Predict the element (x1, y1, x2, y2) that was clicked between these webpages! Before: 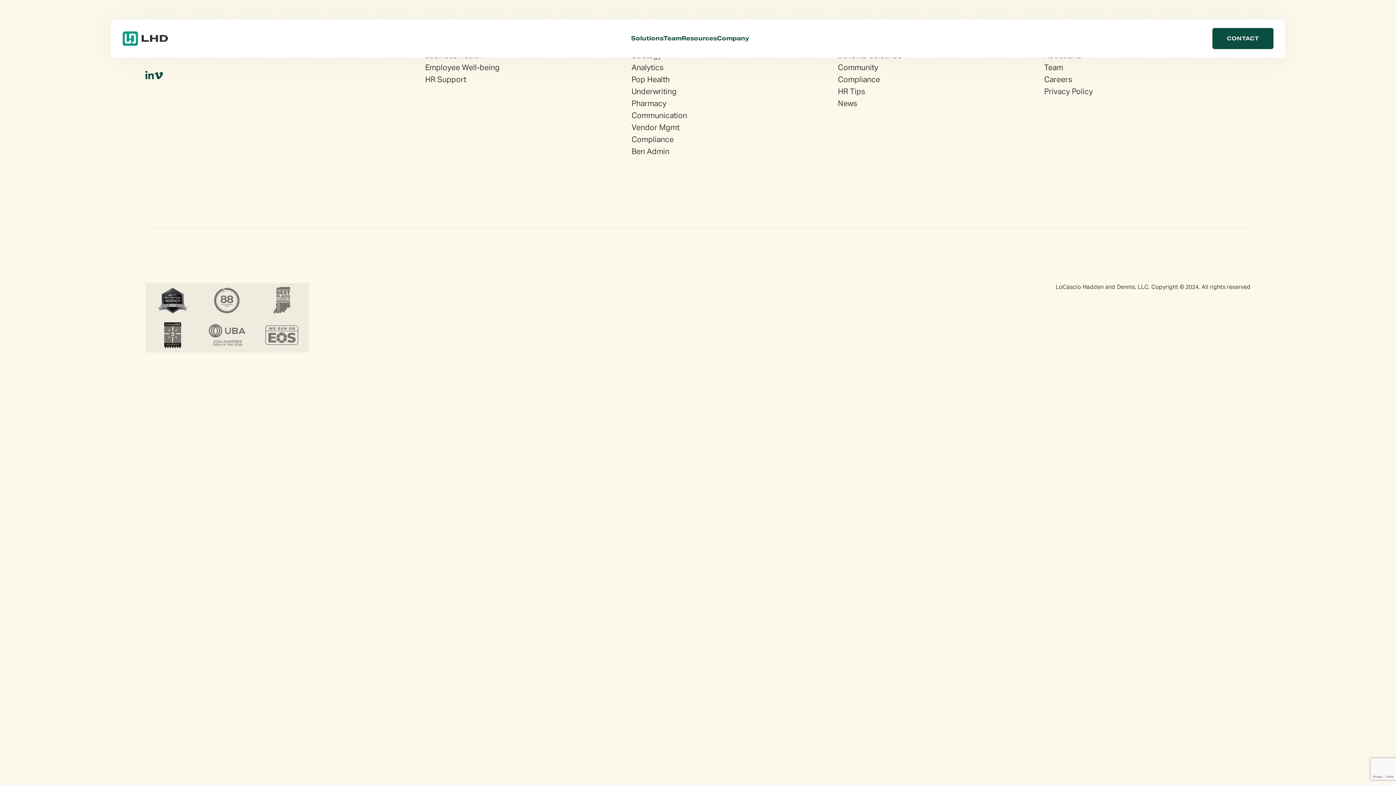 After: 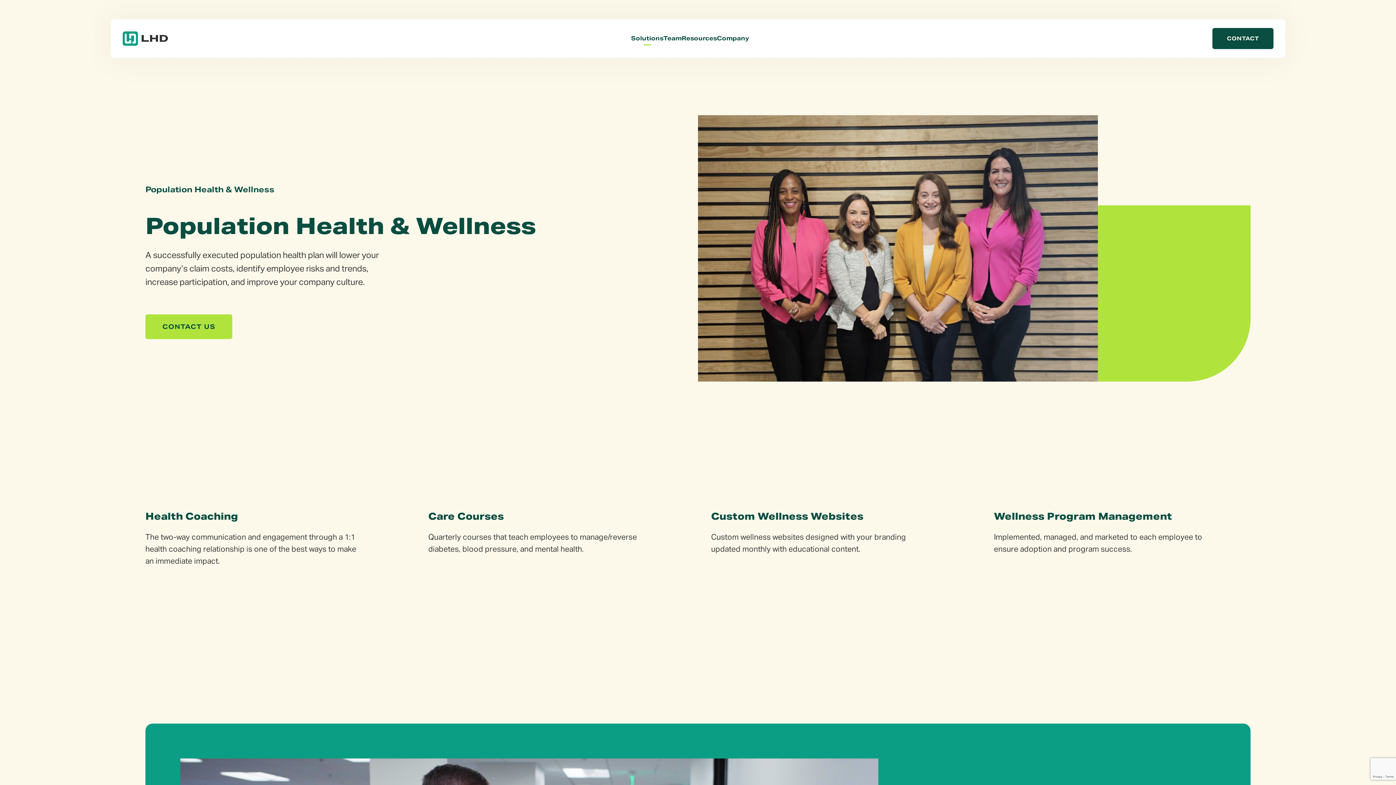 Action: bbox: (631, 74, 669, 84) label: Pop Health